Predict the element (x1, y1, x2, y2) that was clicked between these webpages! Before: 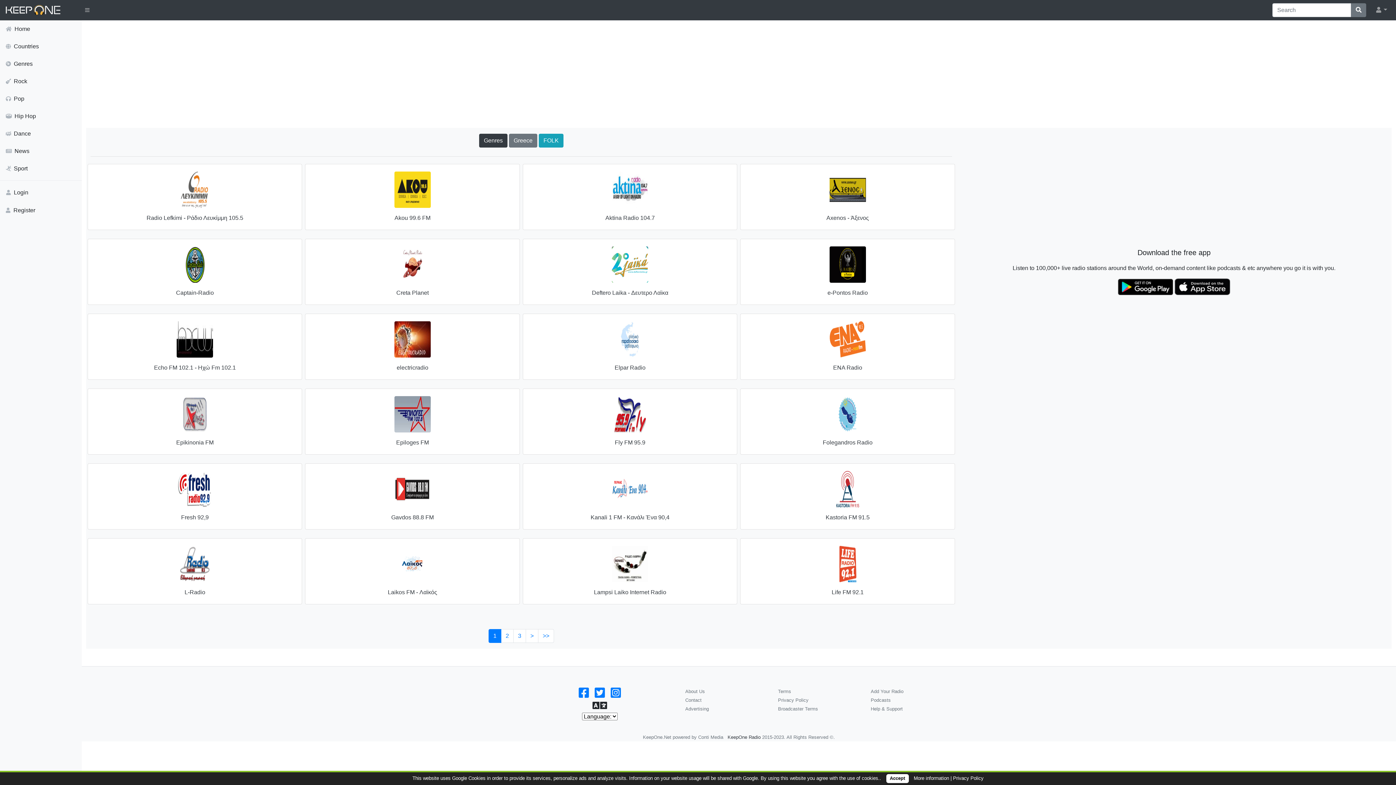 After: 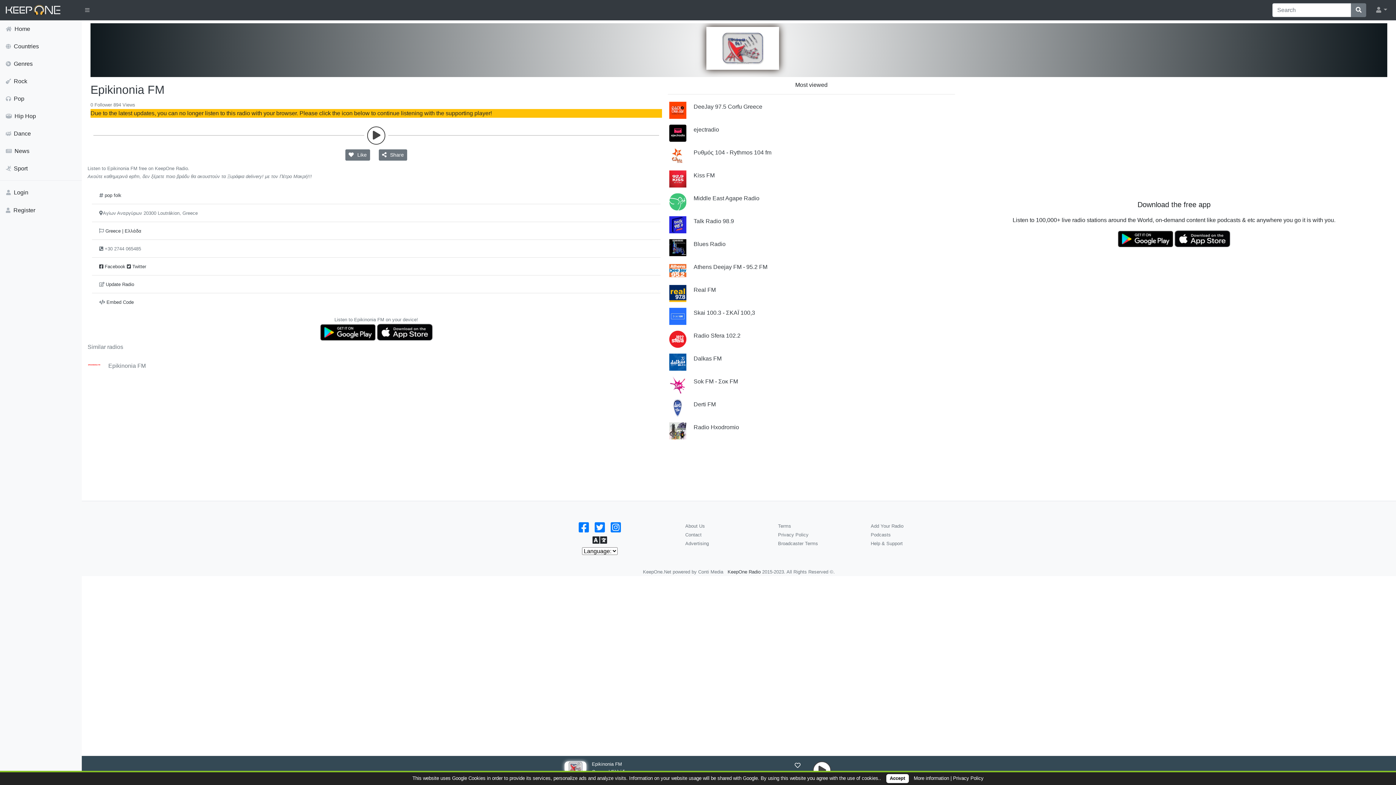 Action: bbox: (176, 410, 213, 417)